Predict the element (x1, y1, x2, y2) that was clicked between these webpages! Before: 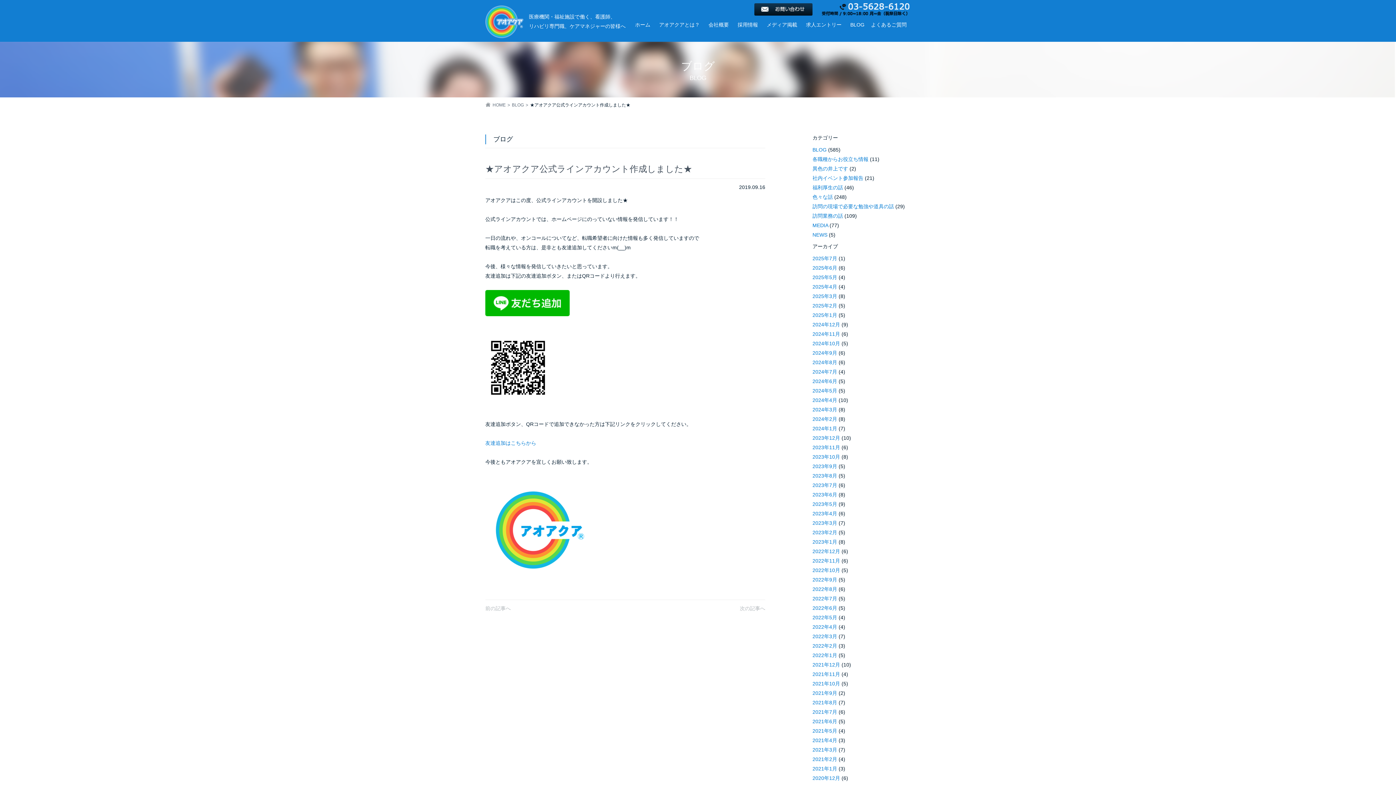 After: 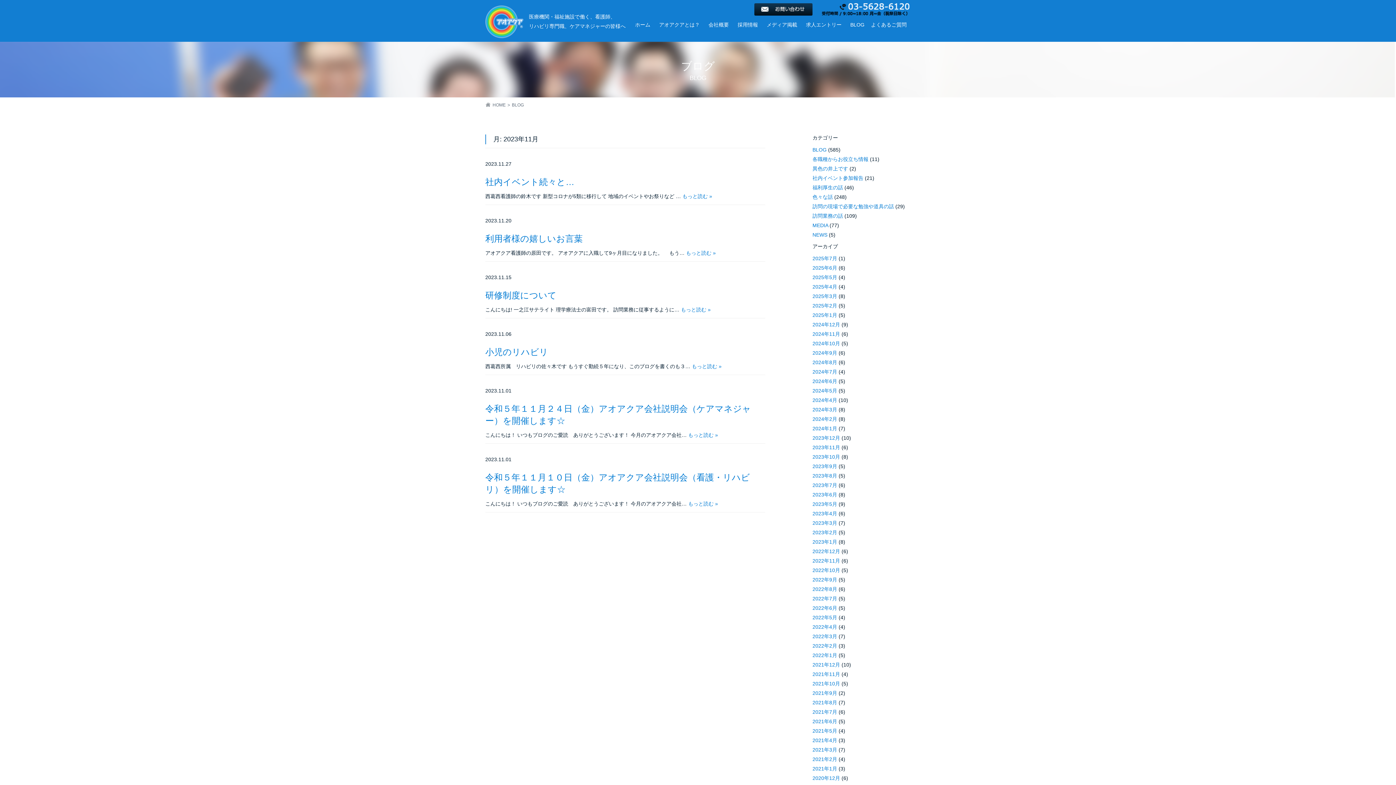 Action: bbox: (812, 444, 840, 450) label: 2023年11月